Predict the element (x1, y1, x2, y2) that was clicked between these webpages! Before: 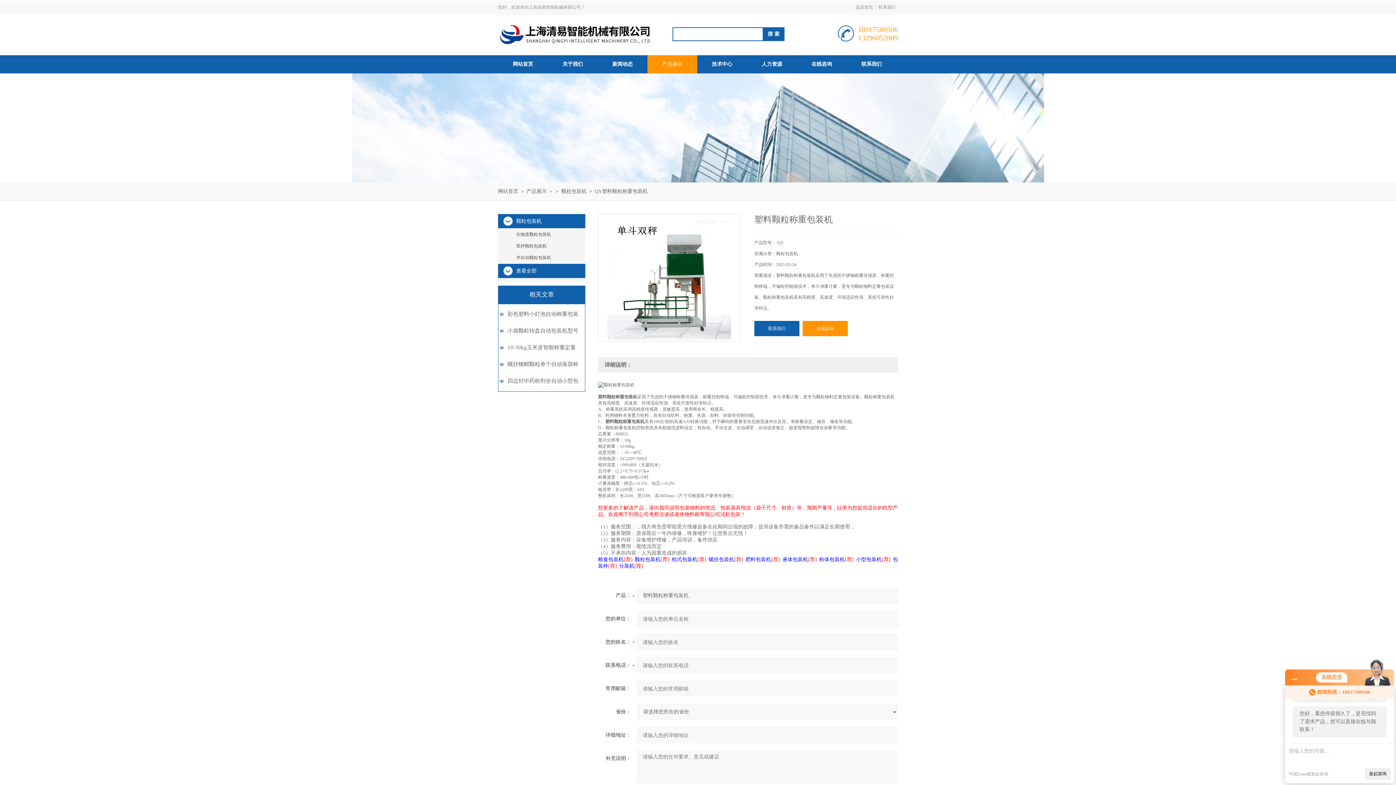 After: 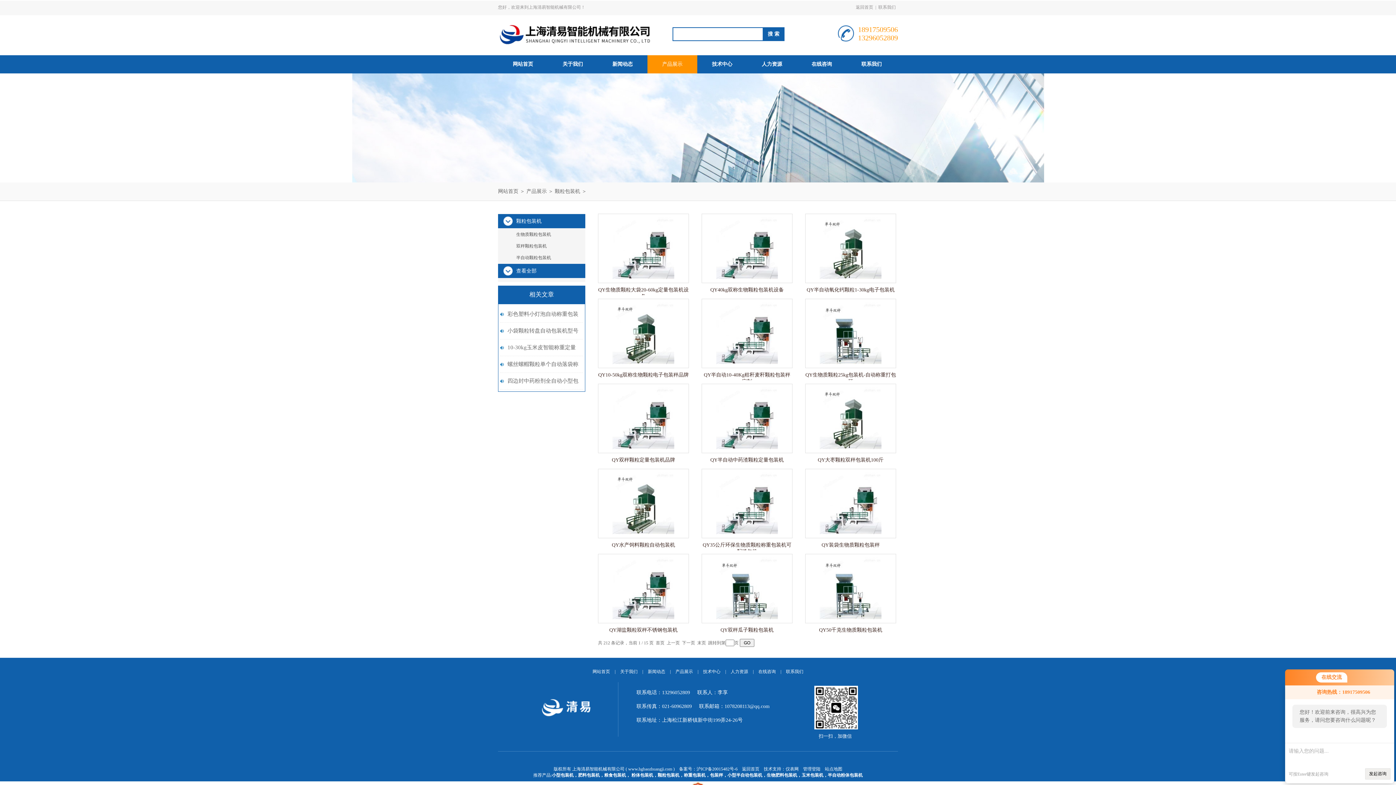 Action: bbox: (498, 214, 585, 228) label: 颗粒包装机